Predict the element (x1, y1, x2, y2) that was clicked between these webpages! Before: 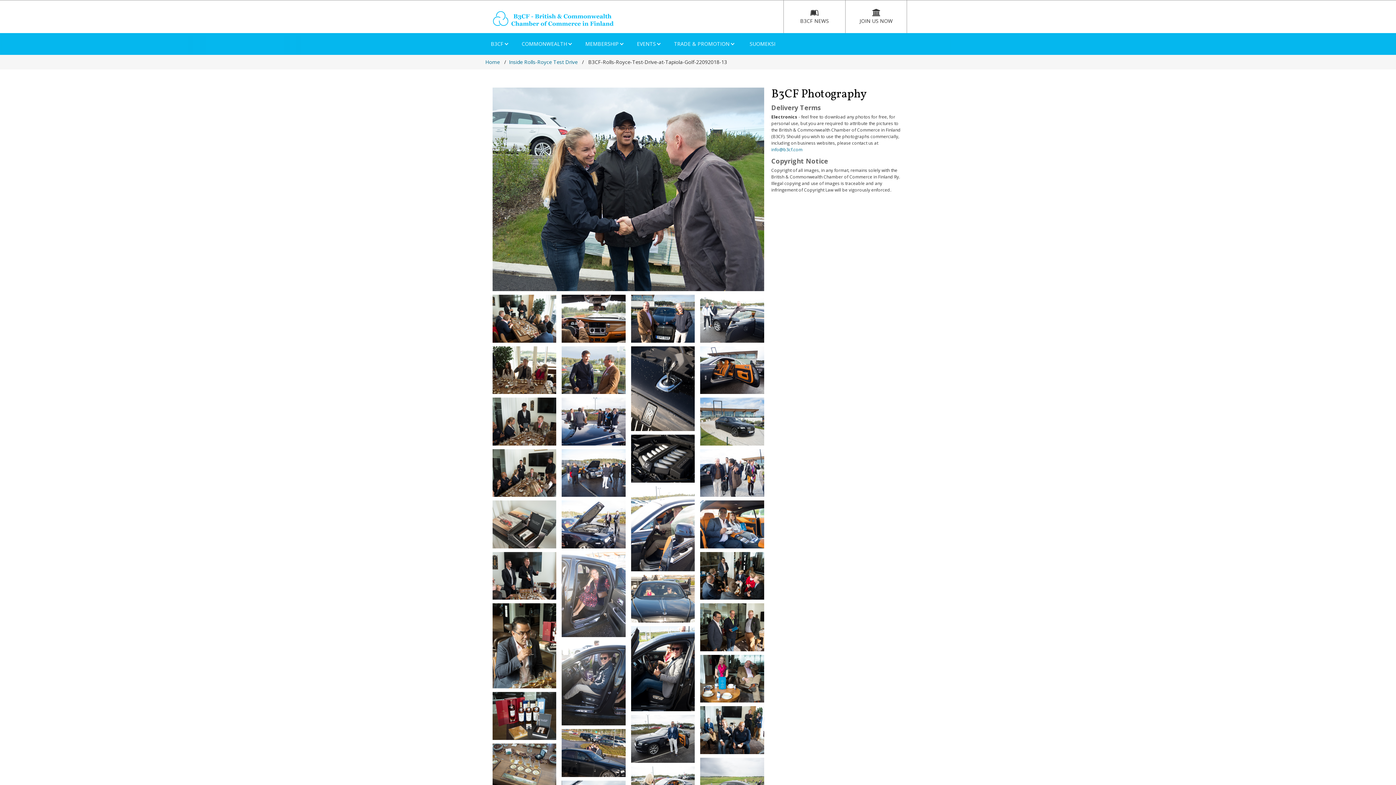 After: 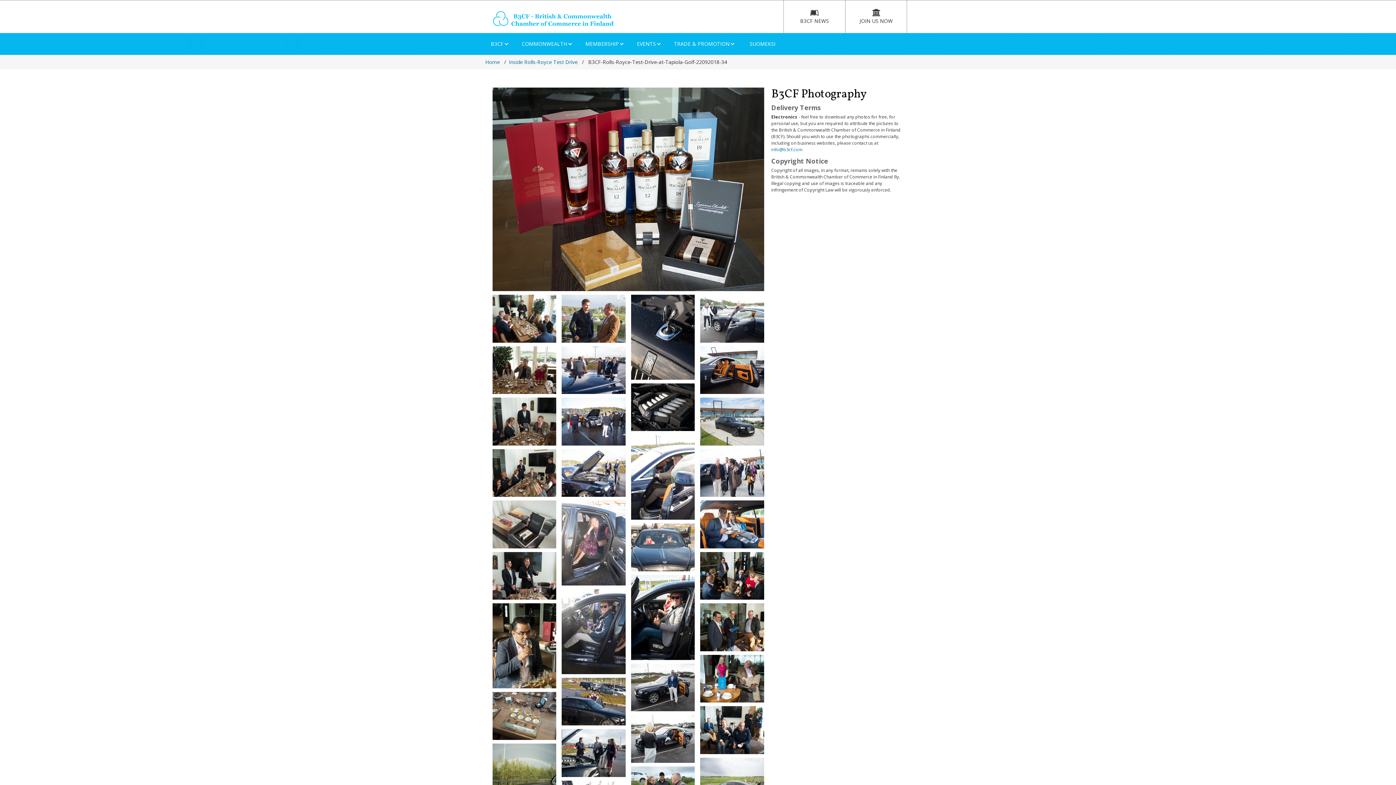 Action: bbox: (492, 688, 556, 740)